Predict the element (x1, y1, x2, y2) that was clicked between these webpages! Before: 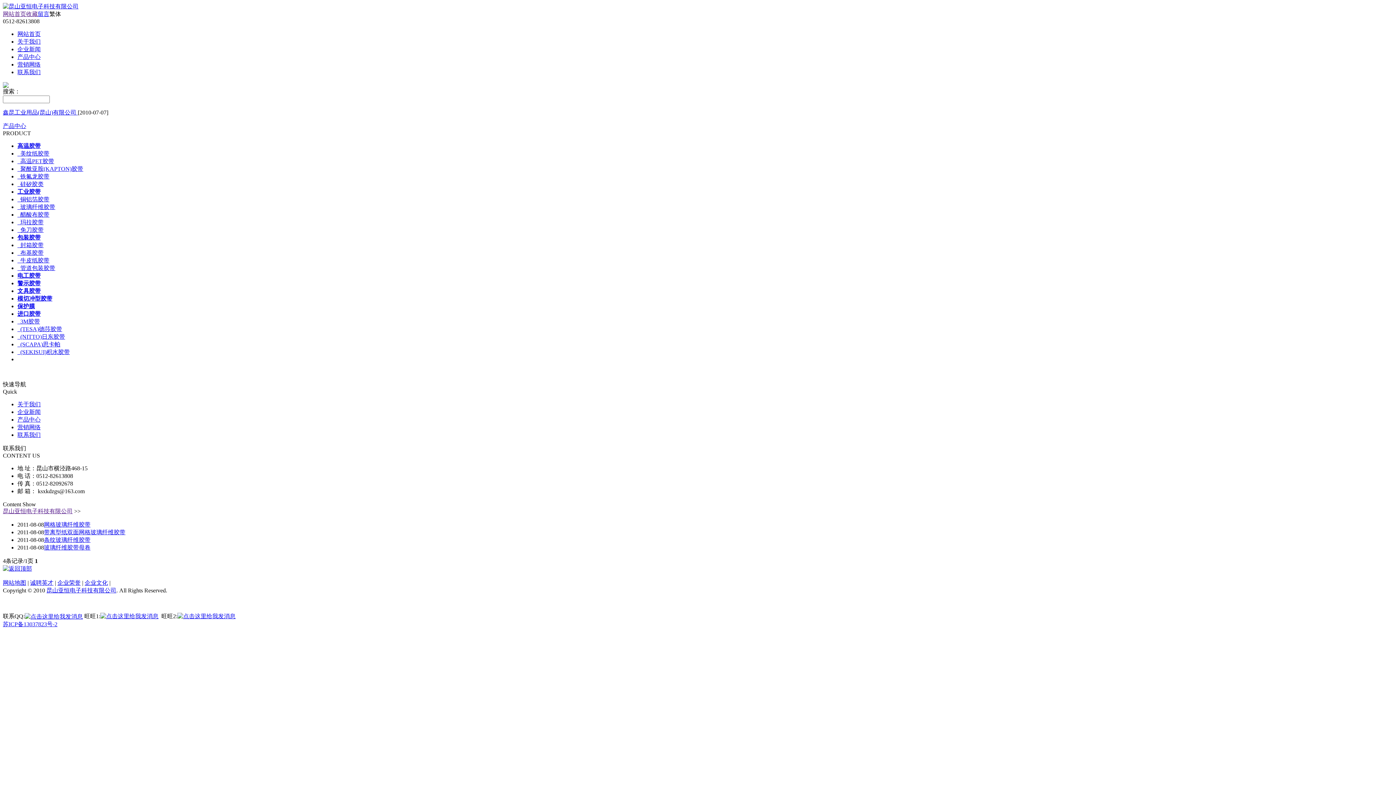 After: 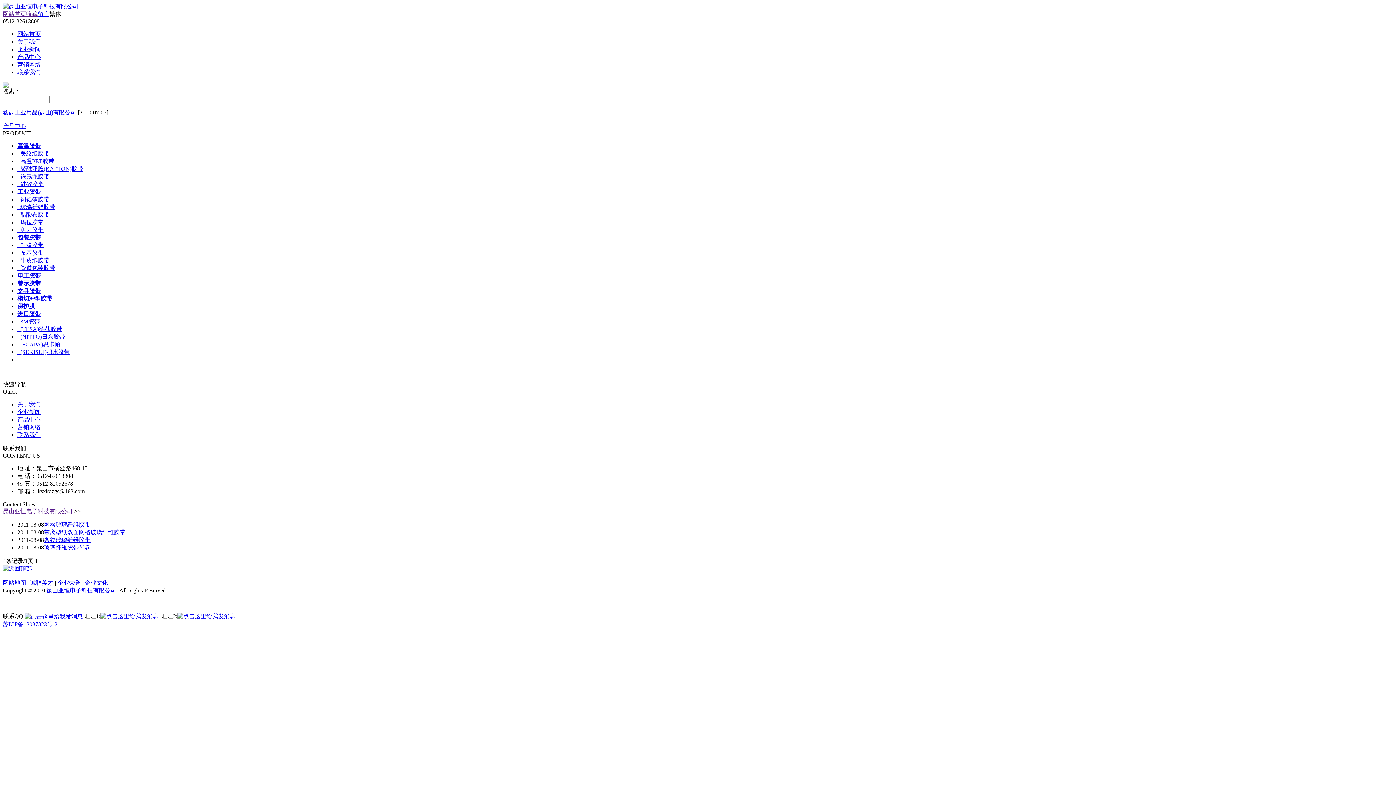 Action: bbox: (17, 272, 40, 278) label: 电工胶带